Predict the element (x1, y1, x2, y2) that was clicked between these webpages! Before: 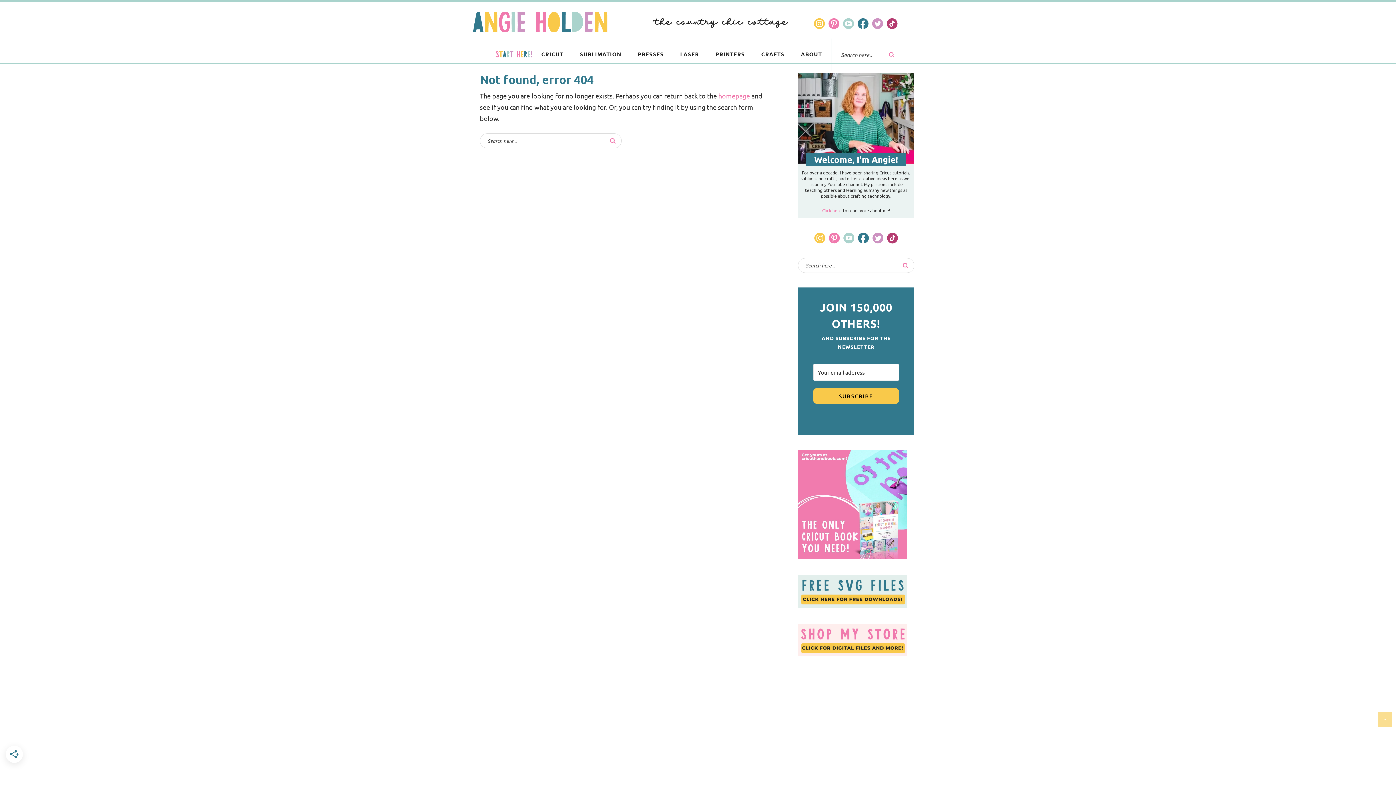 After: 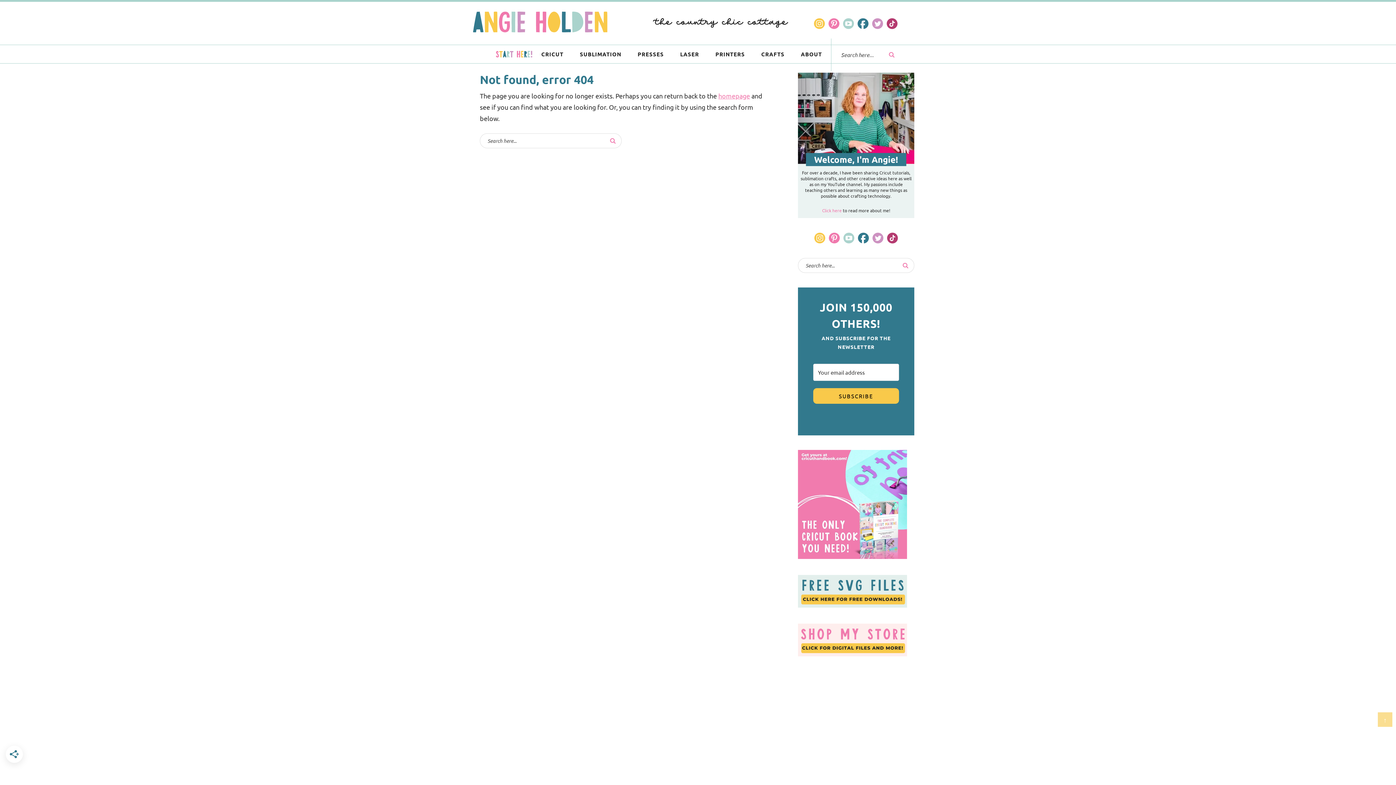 Action: bbox: (828, 18, 839, 29)